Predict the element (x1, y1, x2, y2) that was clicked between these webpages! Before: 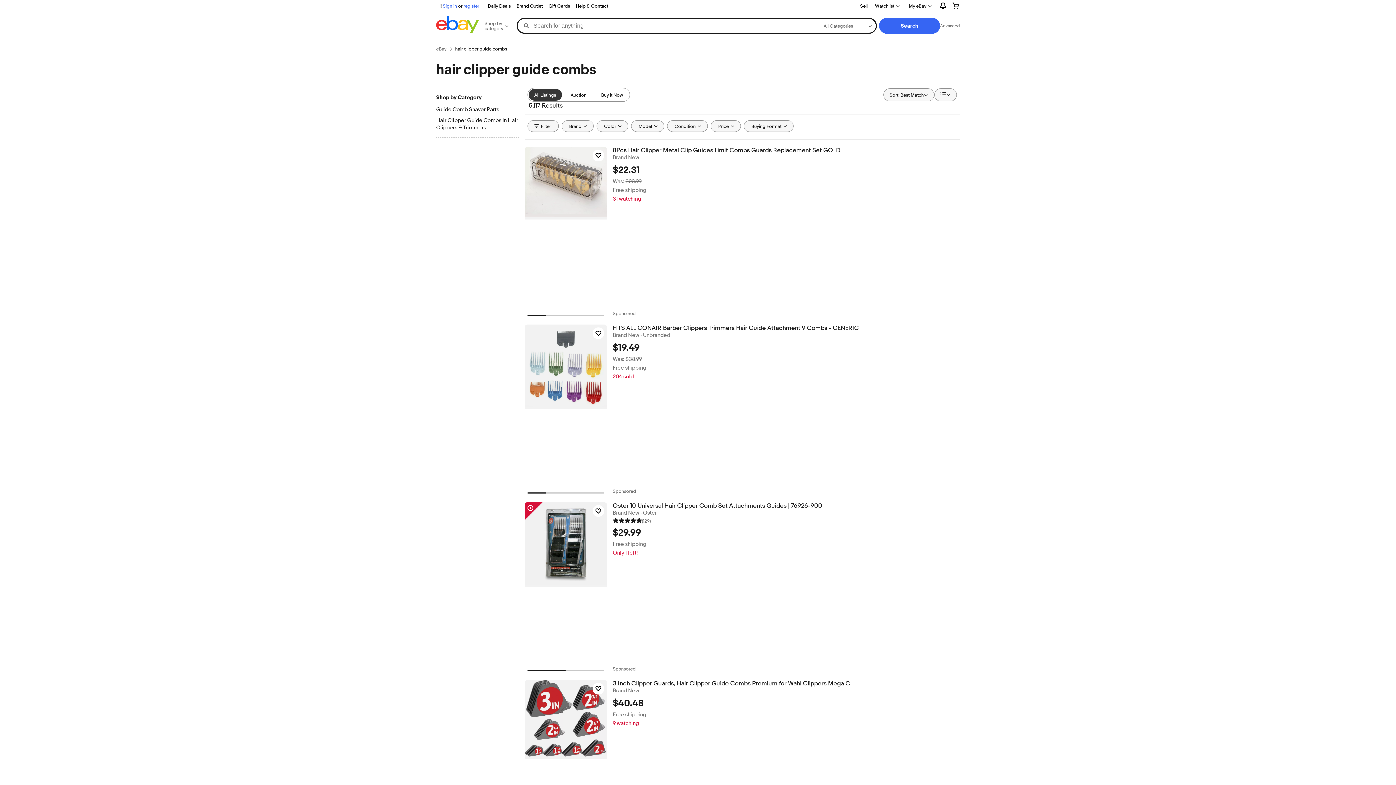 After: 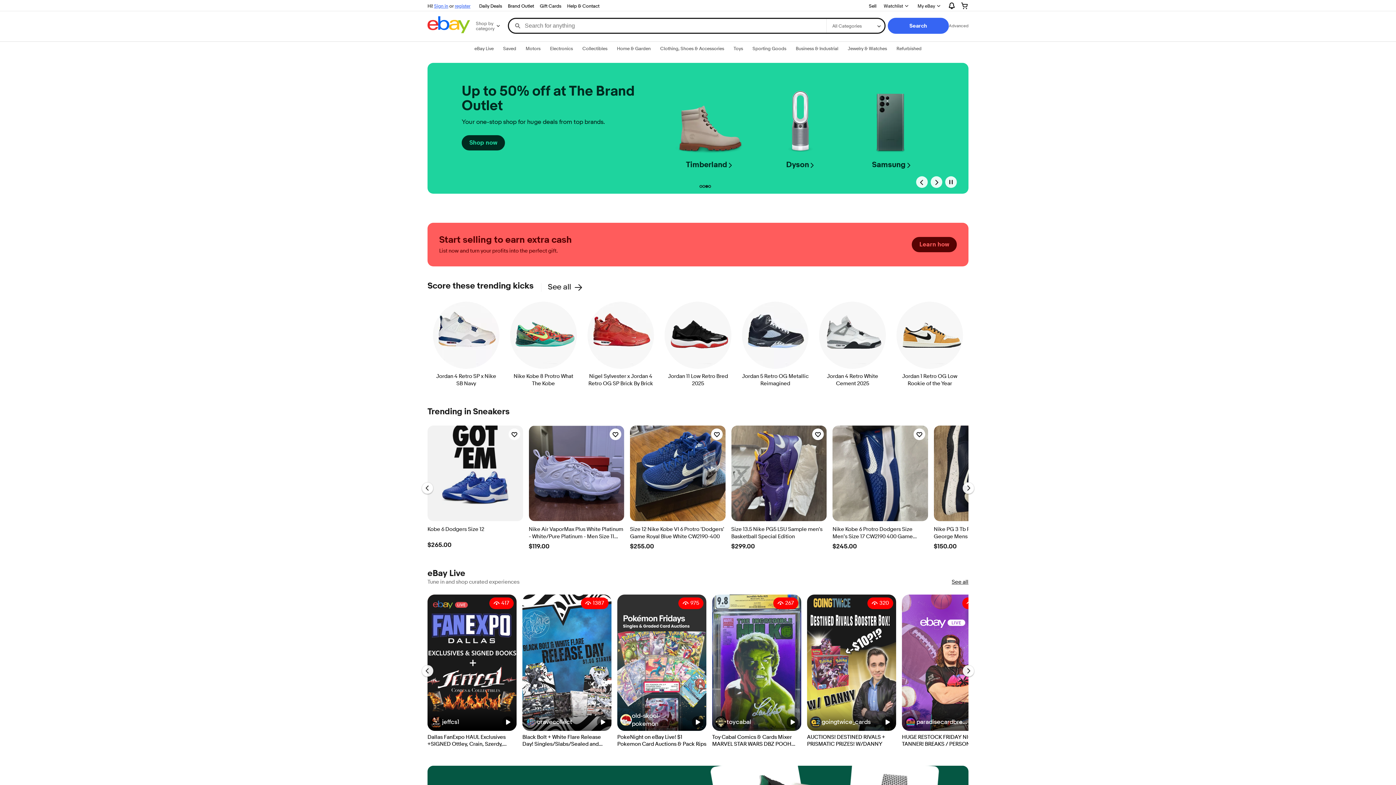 Action: bbox: (436, 16, 478, 35)